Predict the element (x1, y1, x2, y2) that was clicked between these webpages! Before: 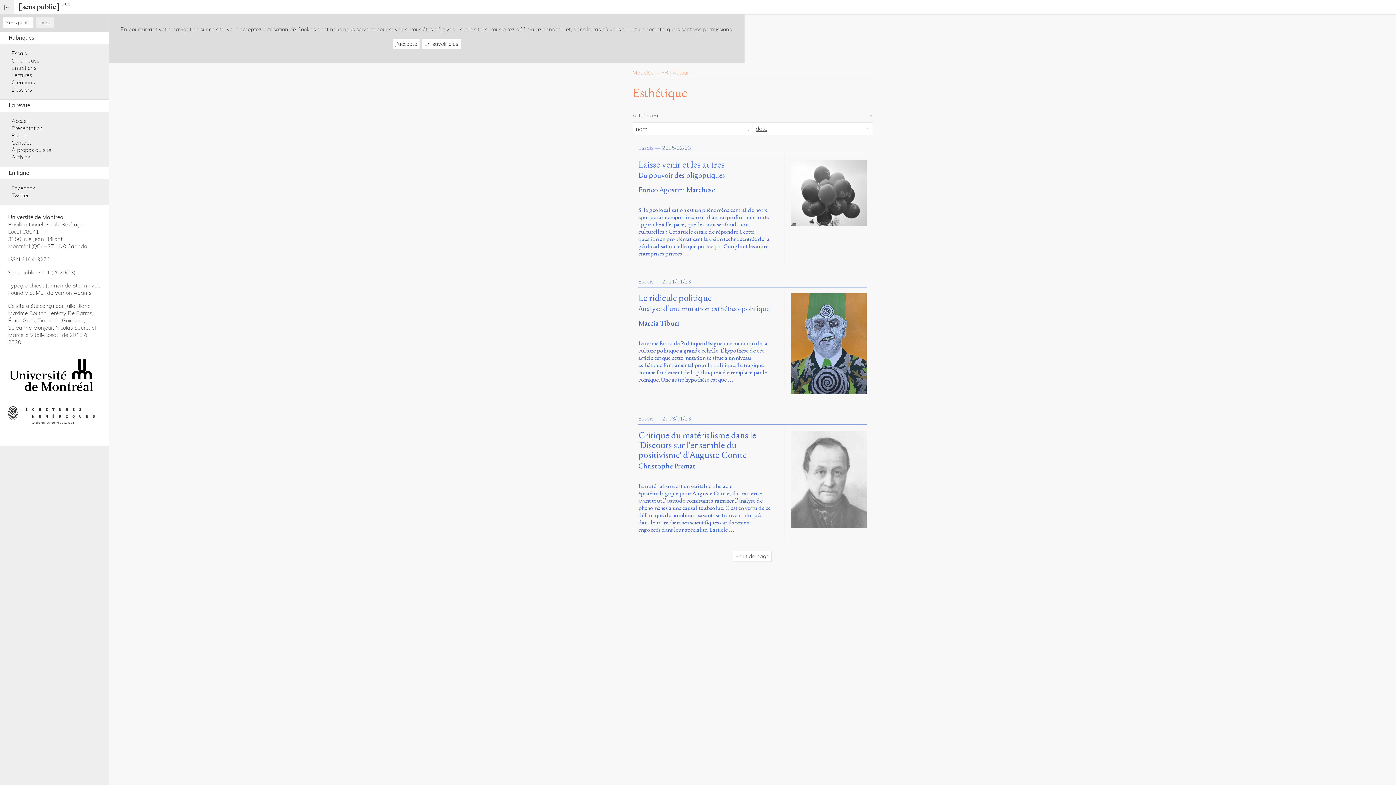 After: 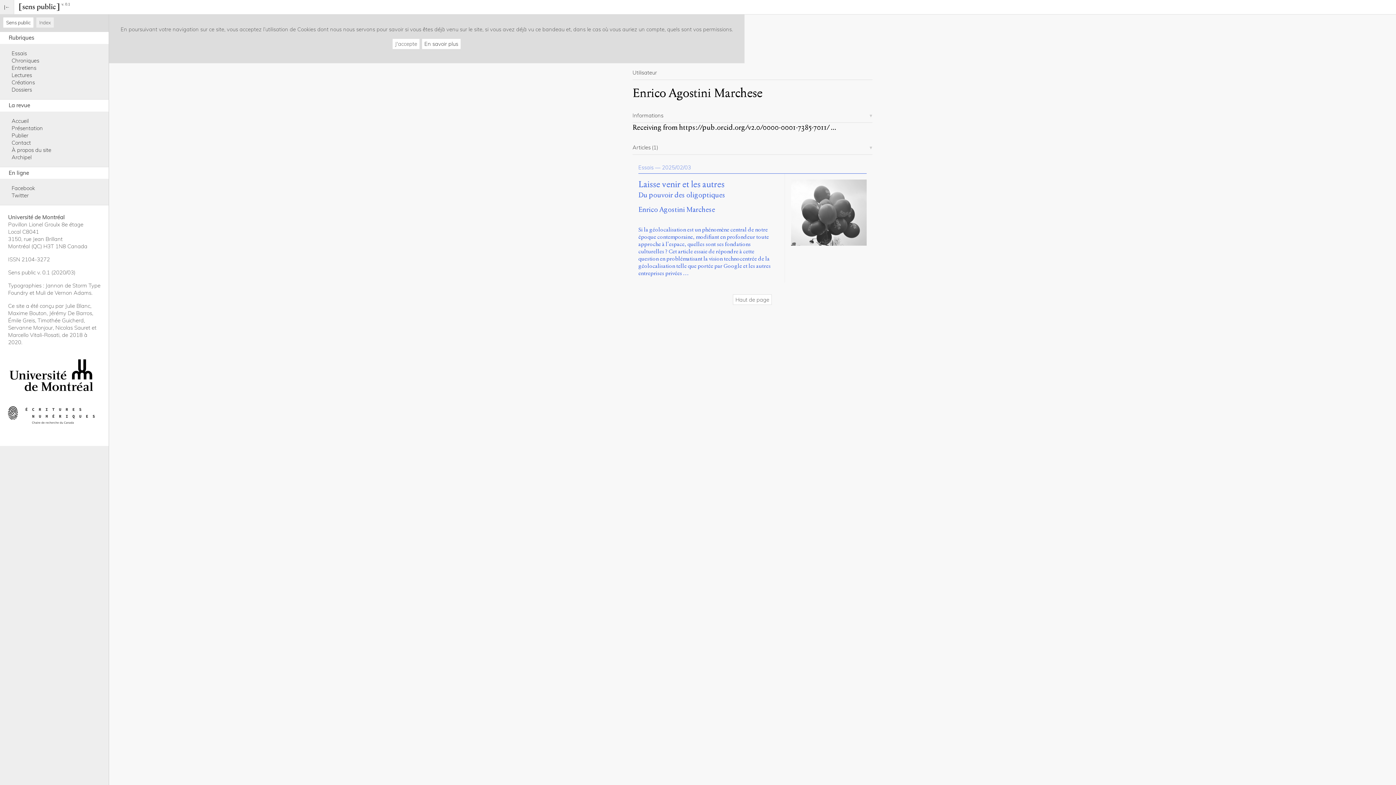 Action: label: Enrico Agostini Marchese bbox: (638, 185, 715, 194)